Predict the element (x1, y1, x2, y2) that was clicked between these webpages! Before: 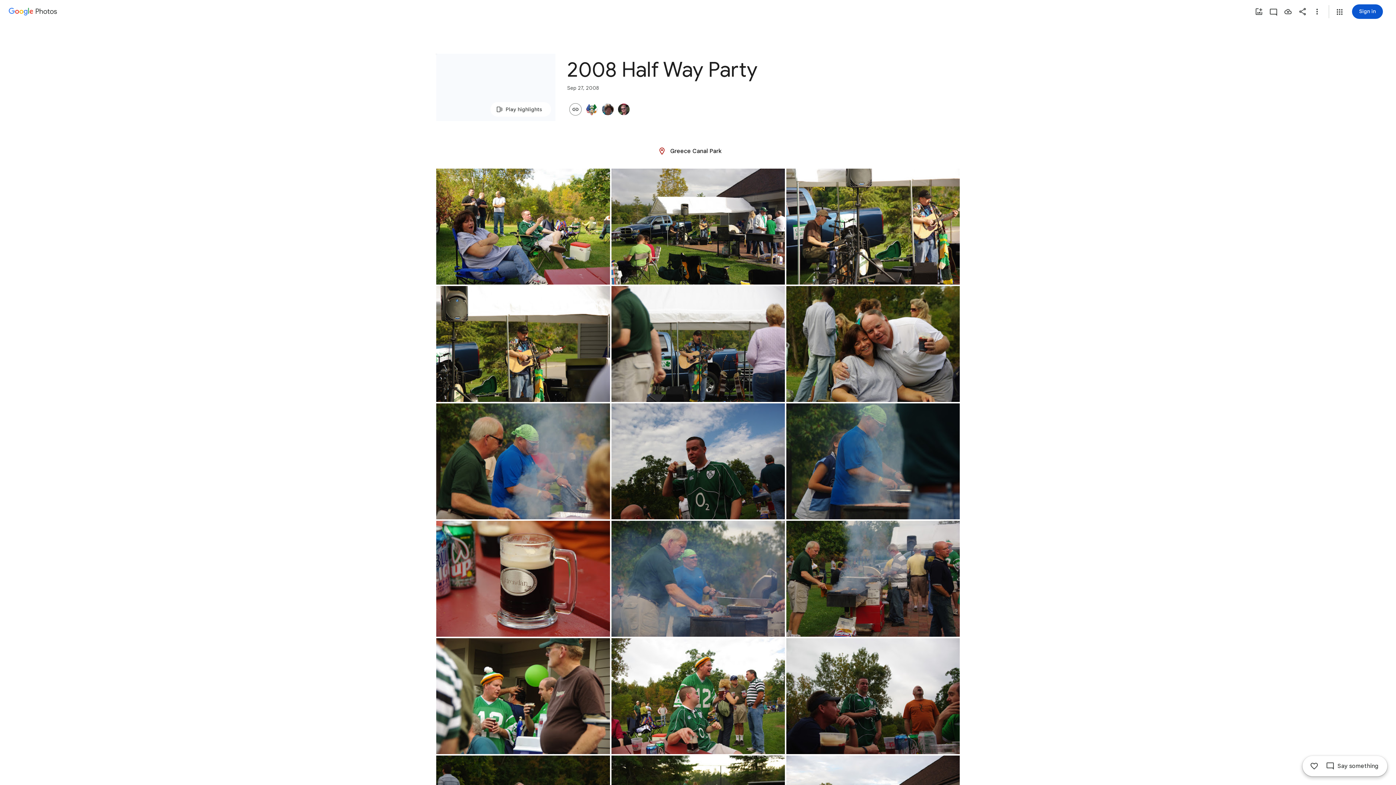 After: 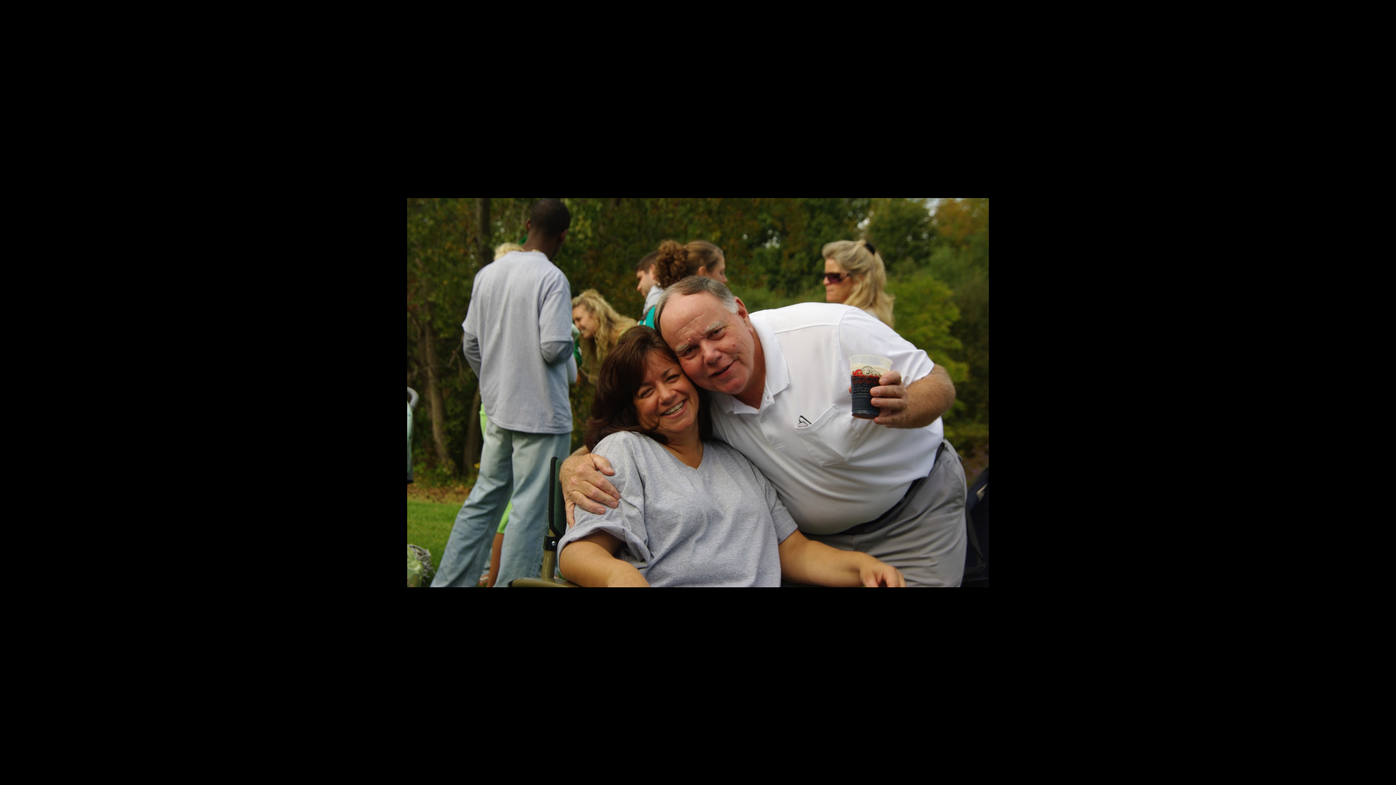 Action: label: Photo - Landscape - Sep 27, 2008, 4:10:44 PM bbox: (786, 286, 960, 402)